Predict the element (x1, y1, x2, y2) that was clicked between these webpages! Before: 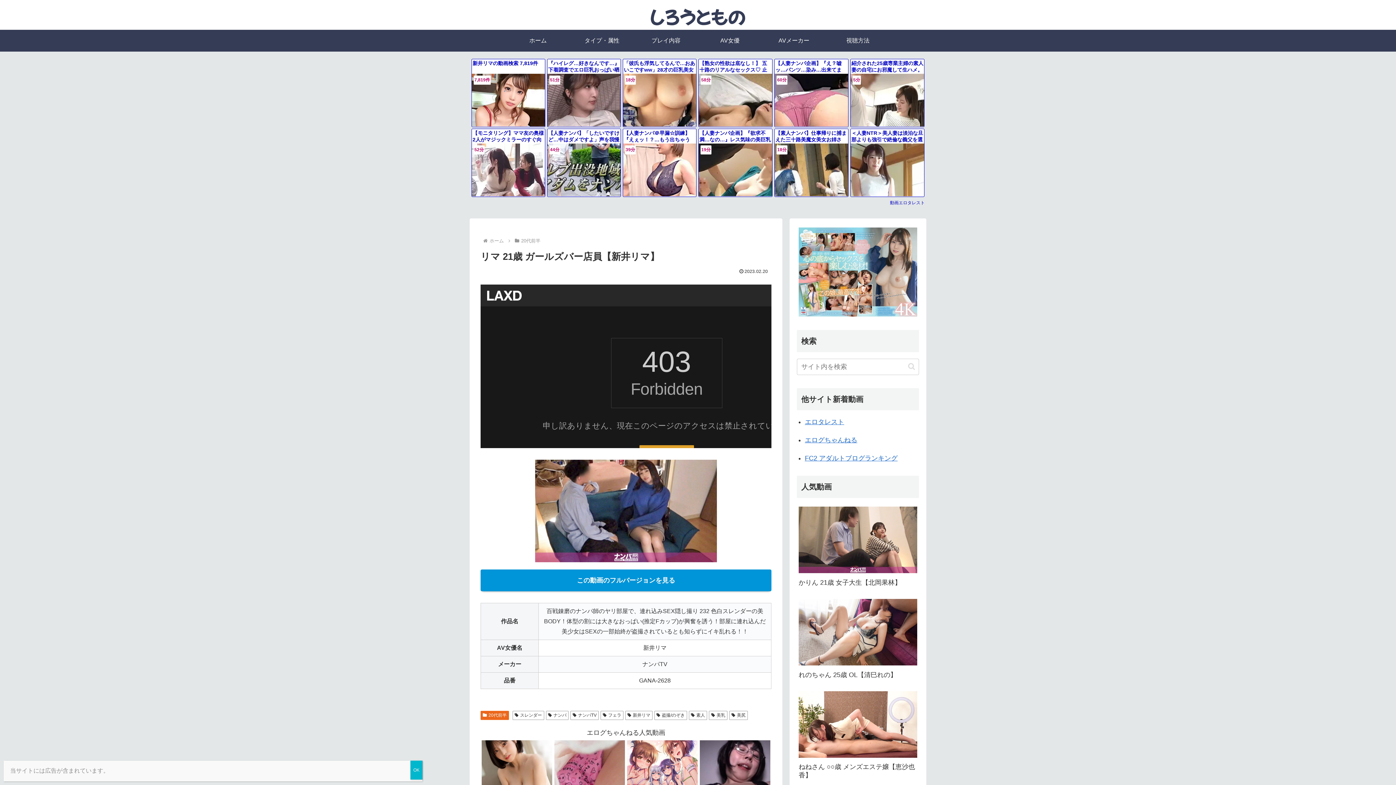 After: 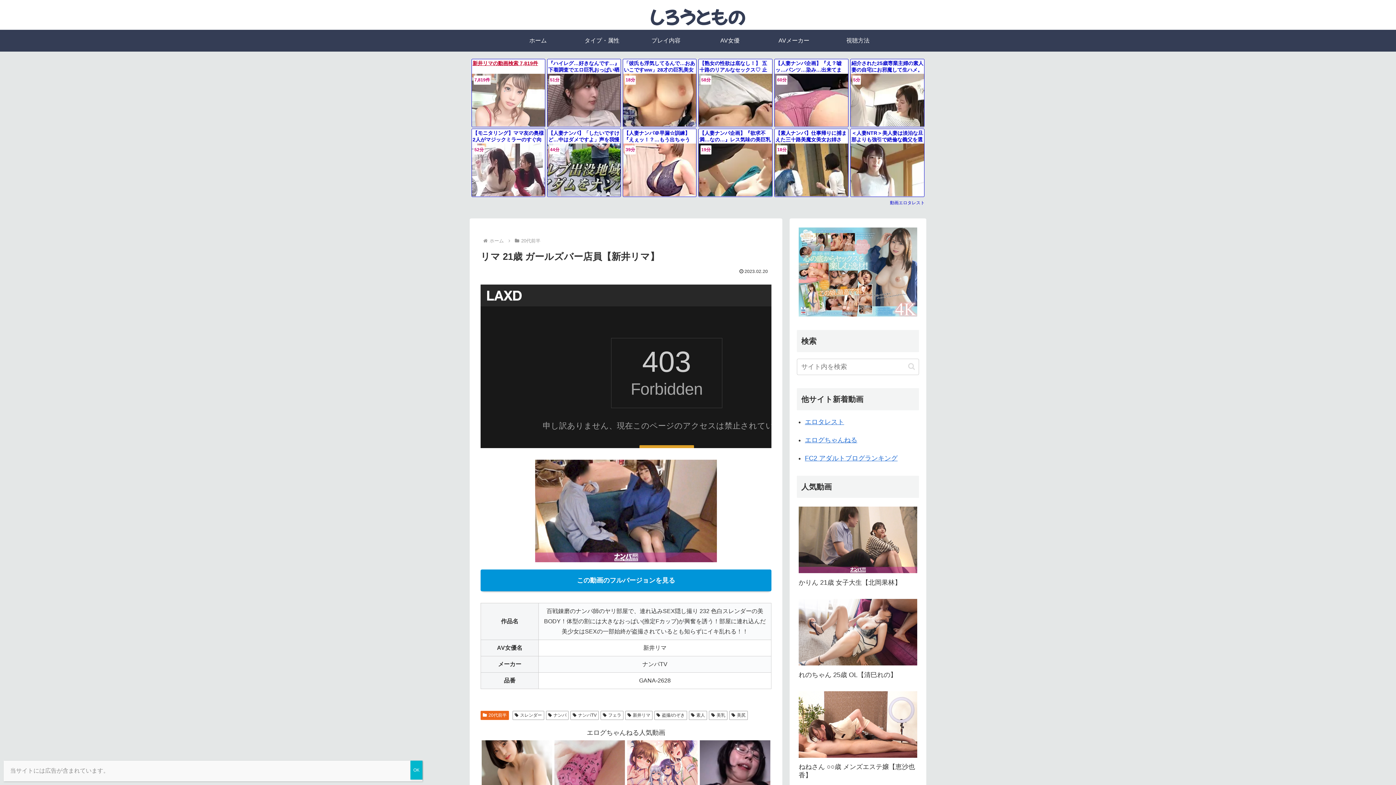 Action: label: 新井リマの動画検索 7,819件

7,819件 bbox: (472, 59, 545, 126)